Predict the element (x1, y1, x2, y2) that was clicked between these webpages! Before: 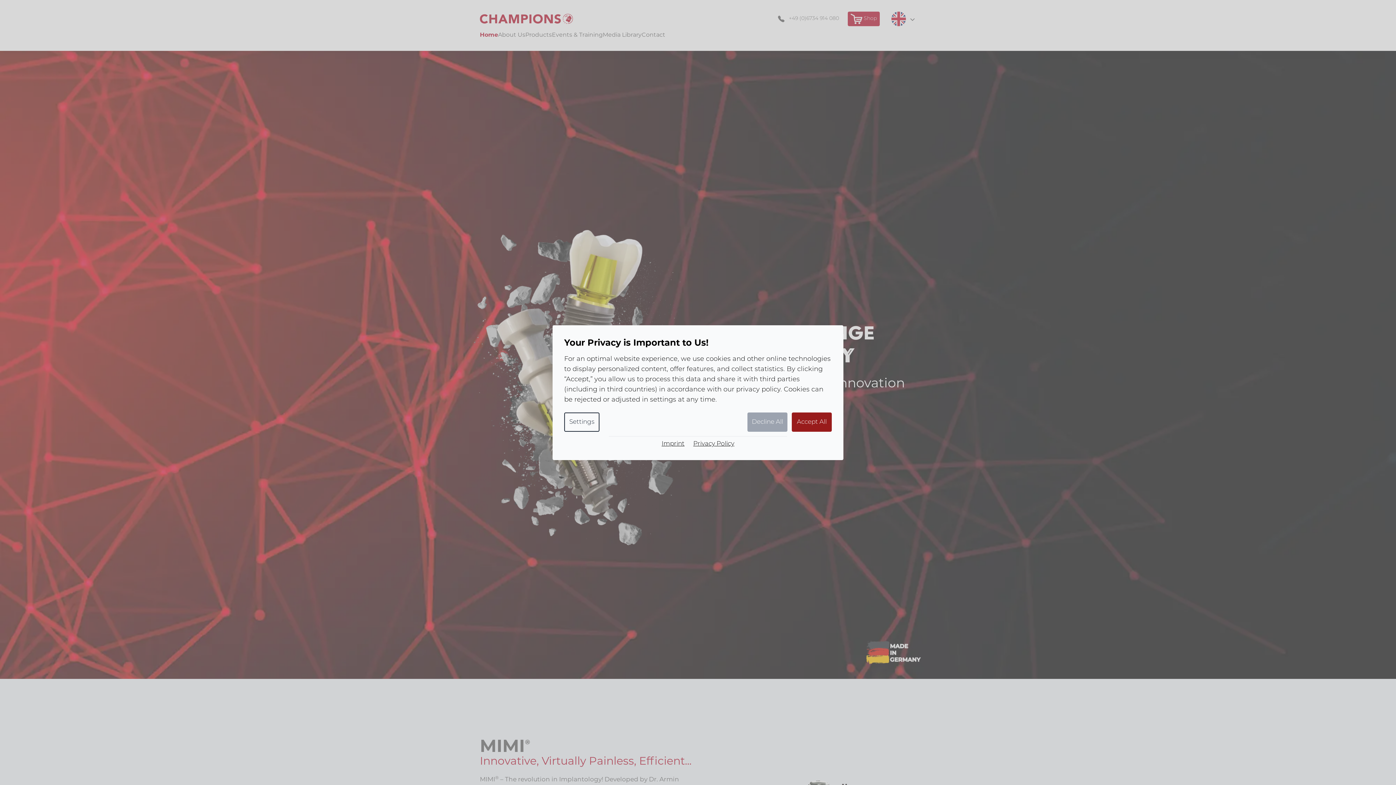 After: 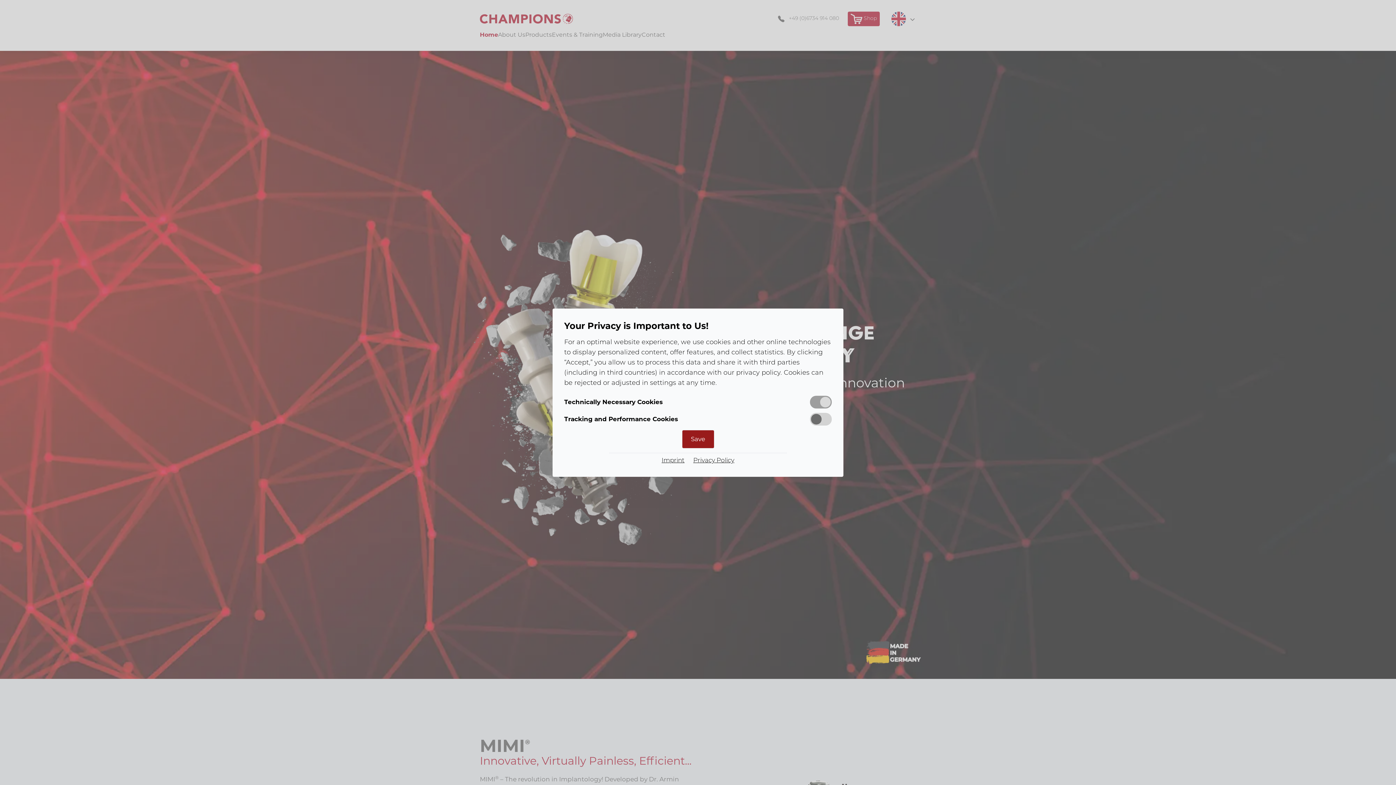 Action: label: Settings bbox: (564, 412, 599, 431)